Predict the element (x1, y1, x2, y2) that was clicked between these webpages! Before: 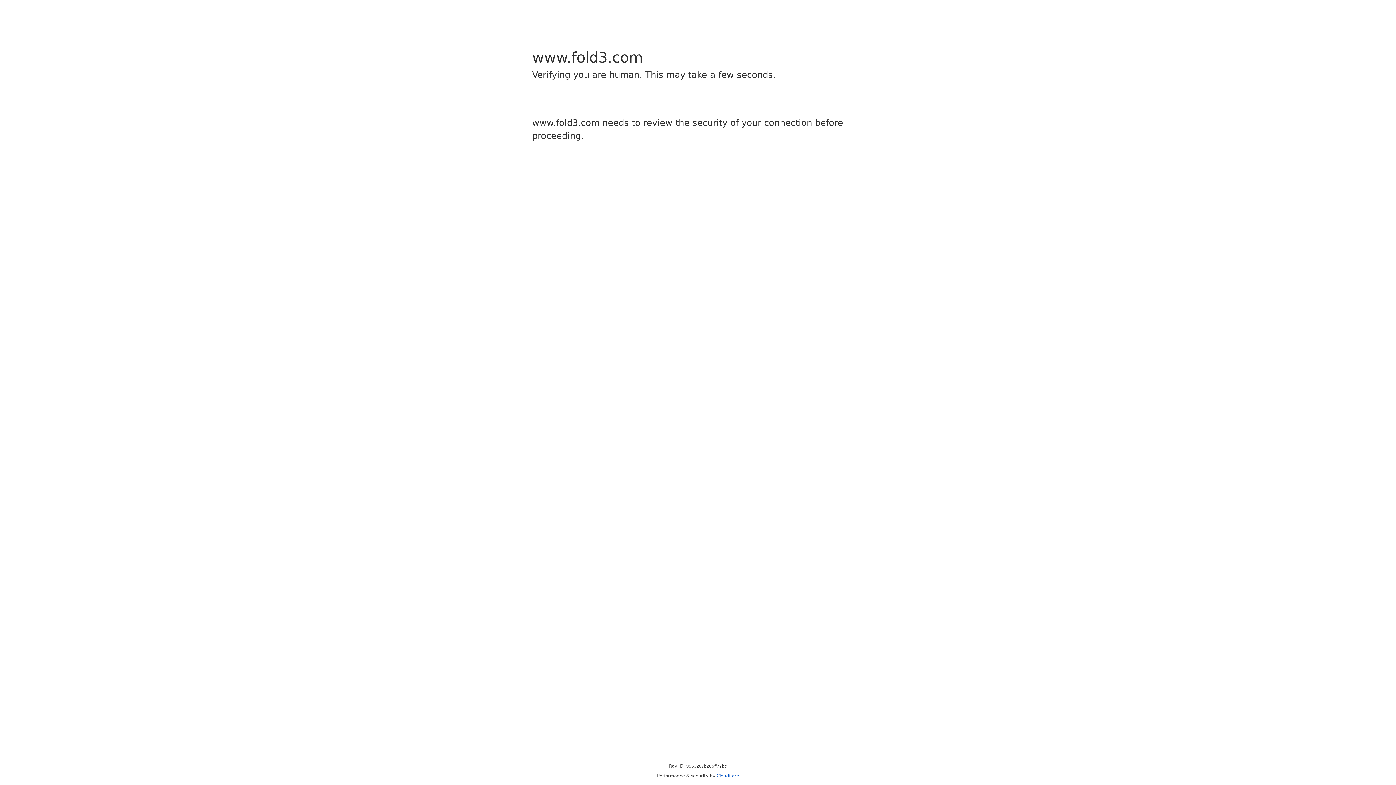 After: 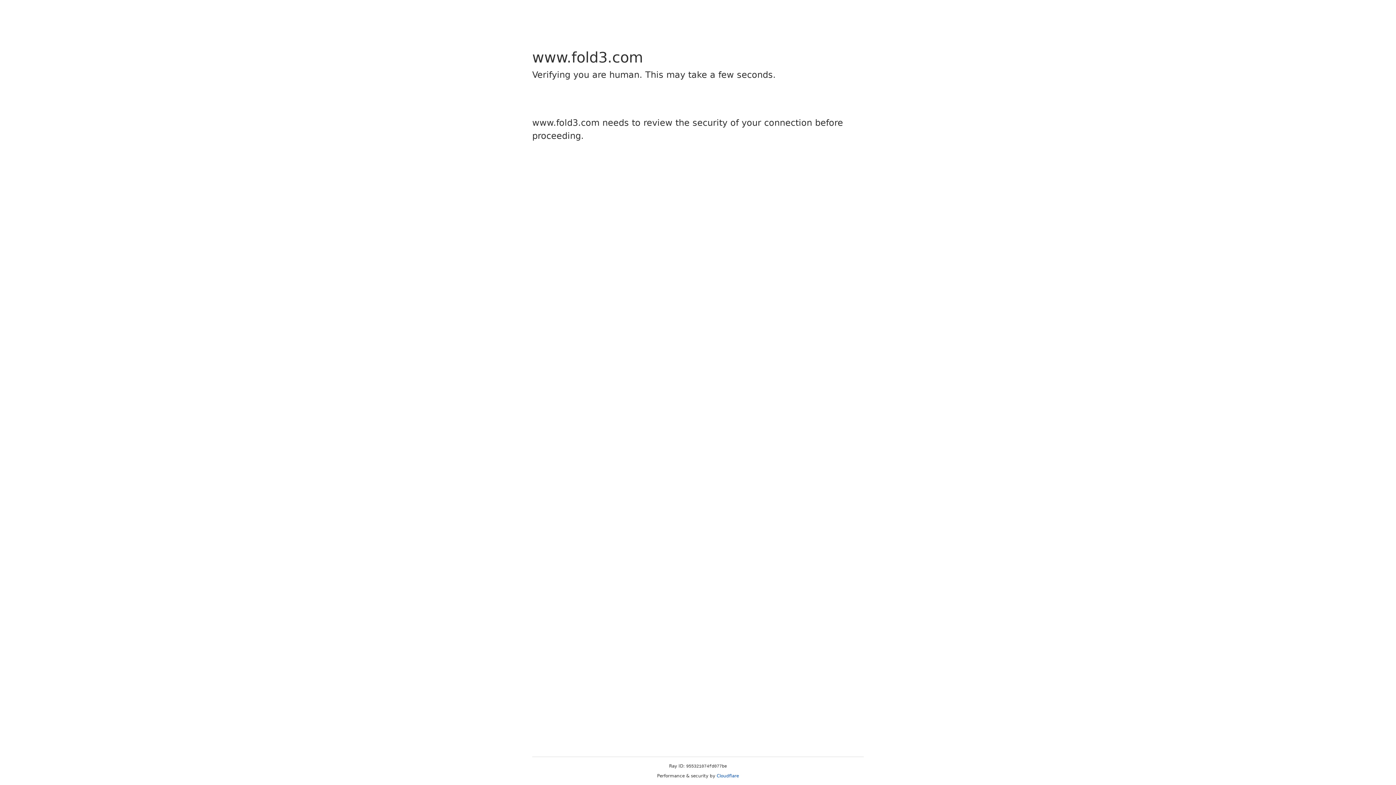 Action: bbox: (716, 773, 739, 778) label: Cloudflare